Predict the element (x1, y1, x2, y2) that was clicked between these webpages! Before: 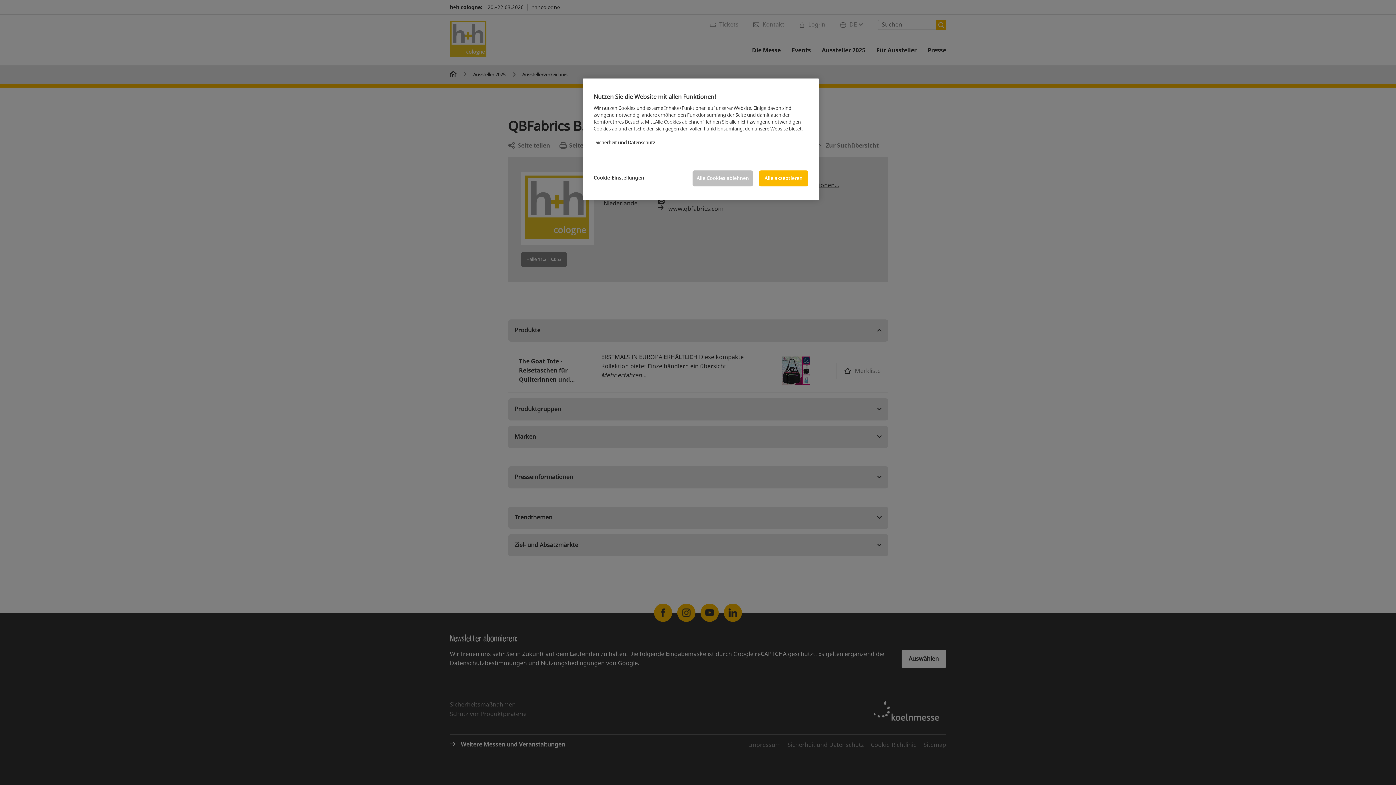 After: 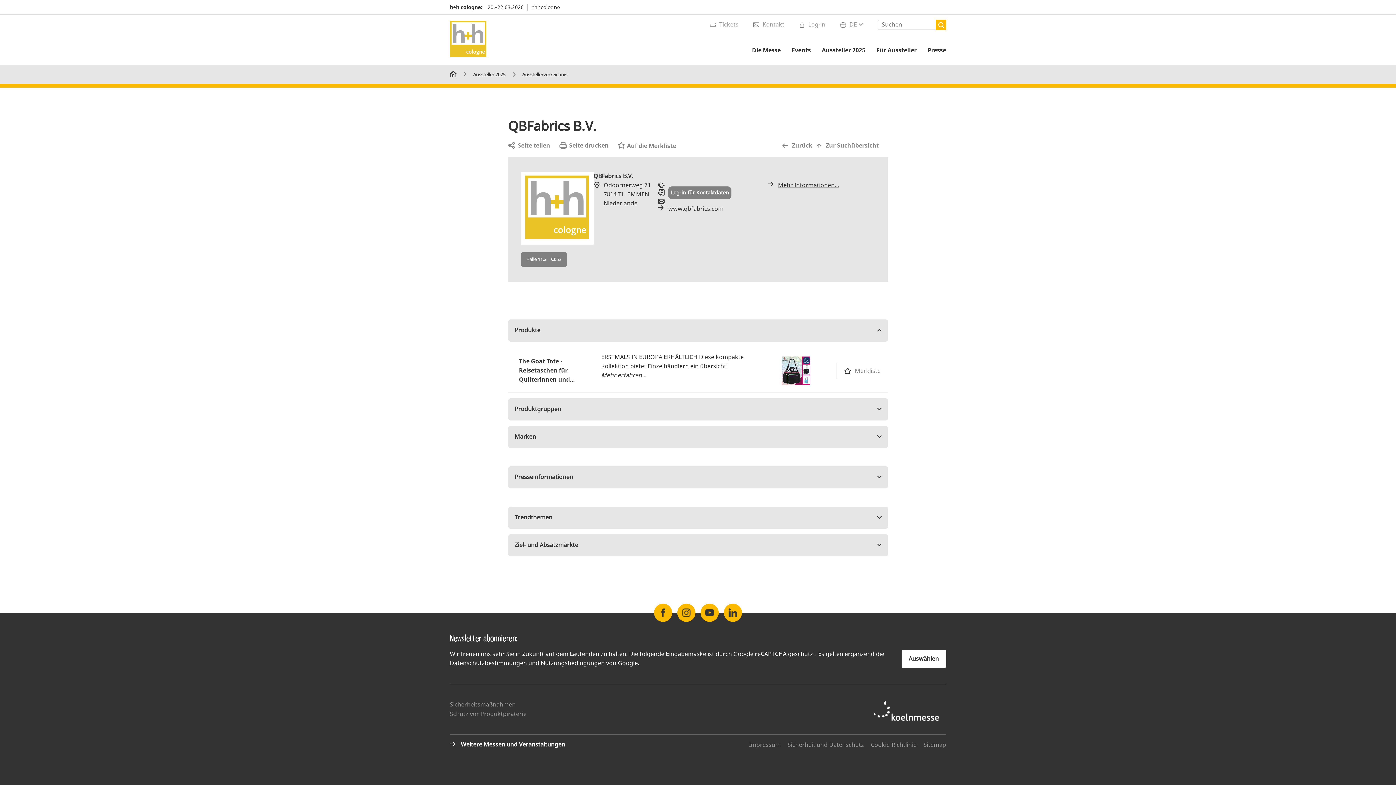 Action: bbox: (759, 170, 808, 186) label: Alle akzeptieren